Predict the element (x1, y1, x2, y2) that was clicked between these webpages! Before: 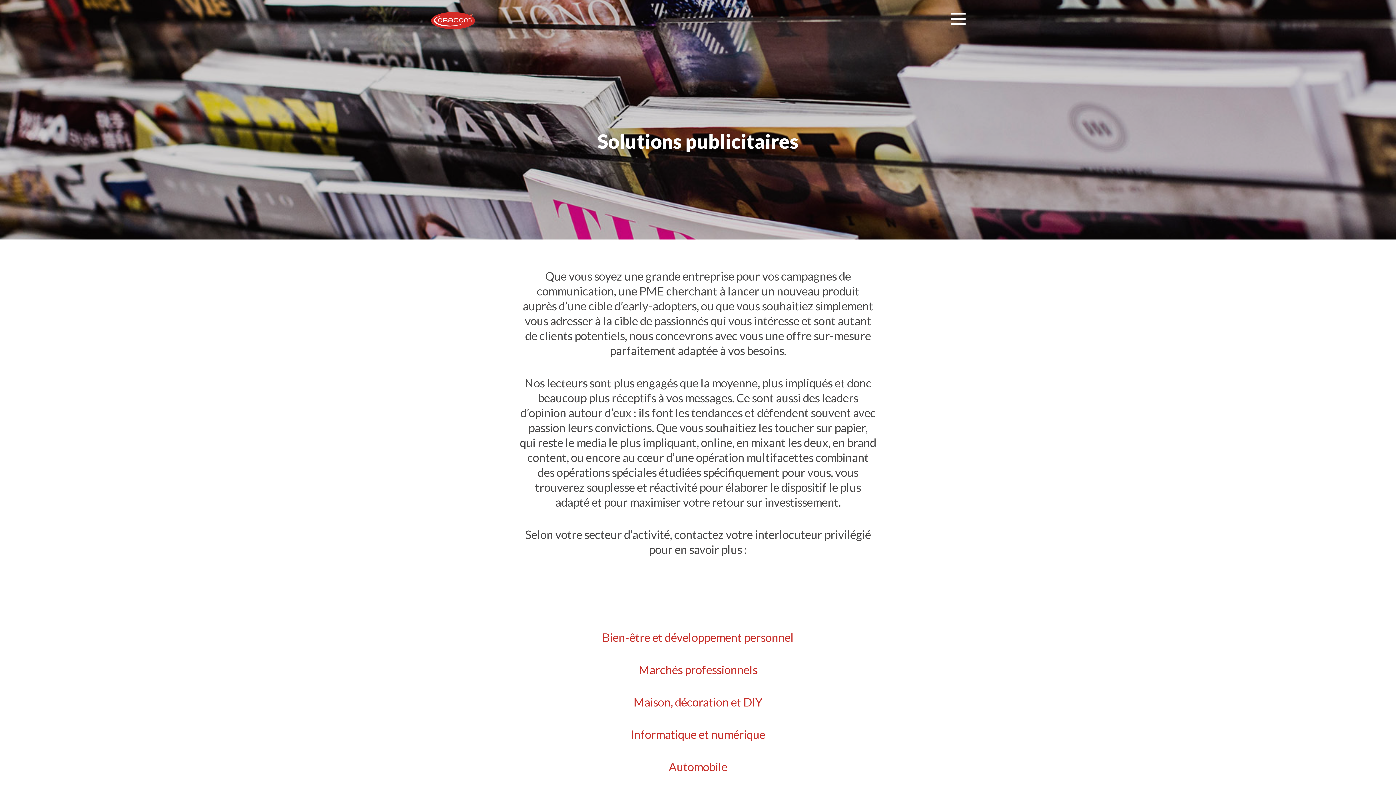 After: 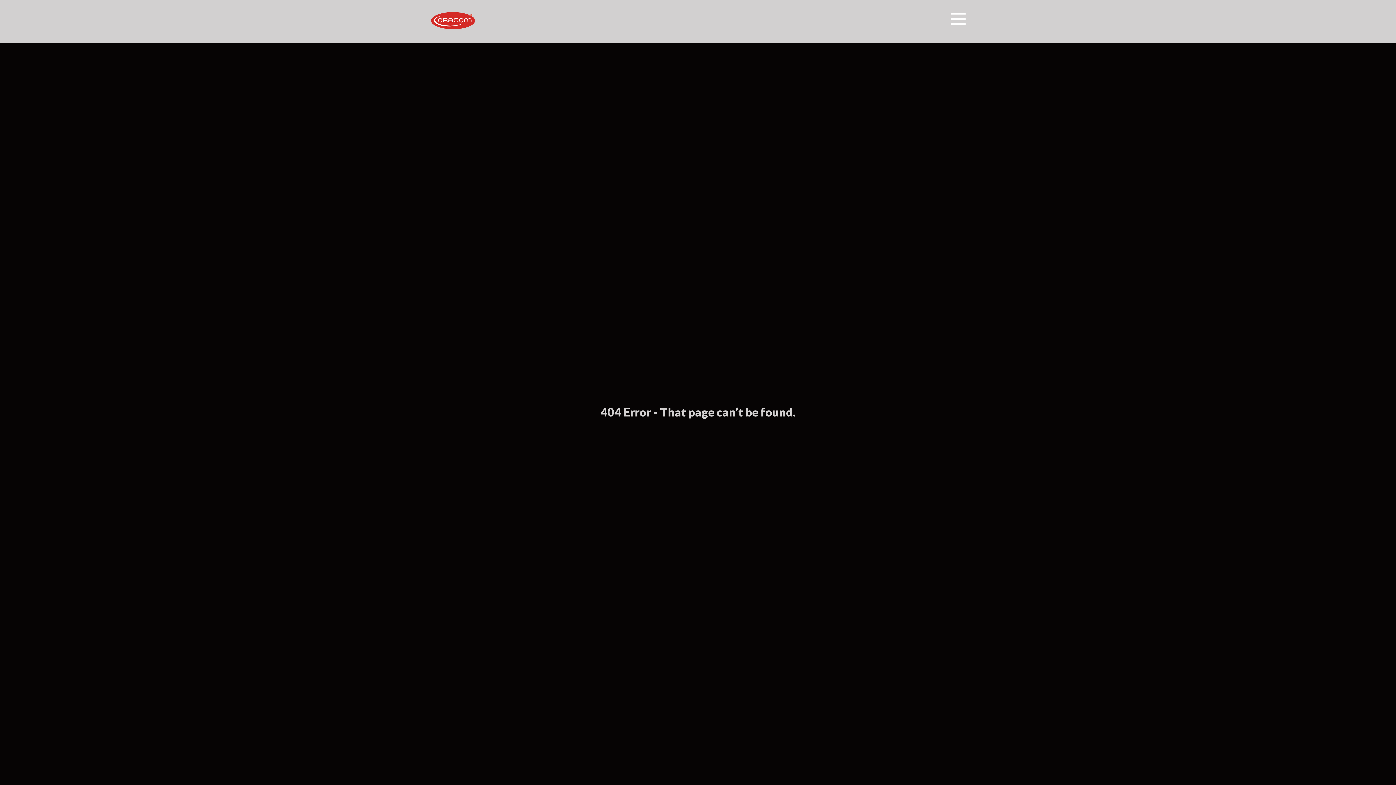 Action: bbox: (630, 727, 765, 741) label: Informatique et numérique